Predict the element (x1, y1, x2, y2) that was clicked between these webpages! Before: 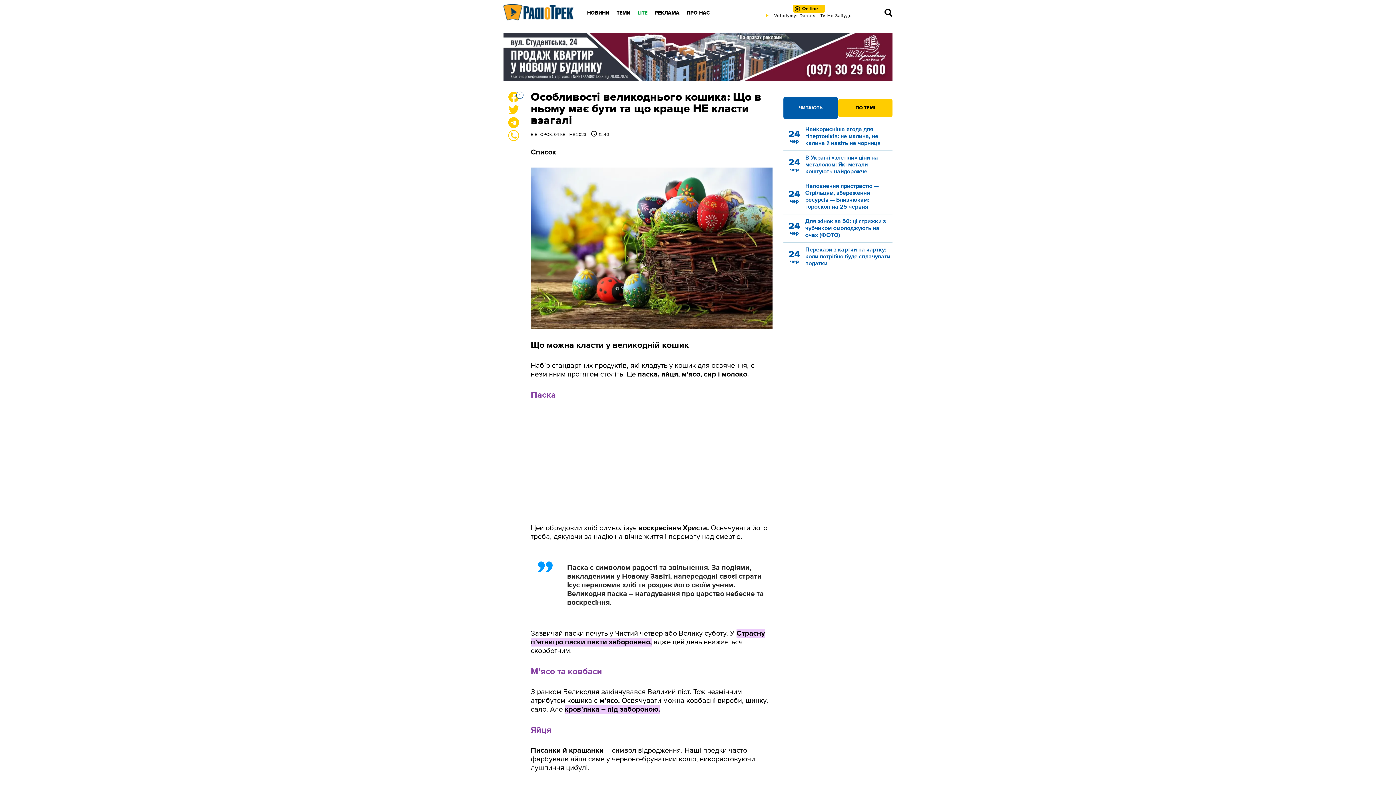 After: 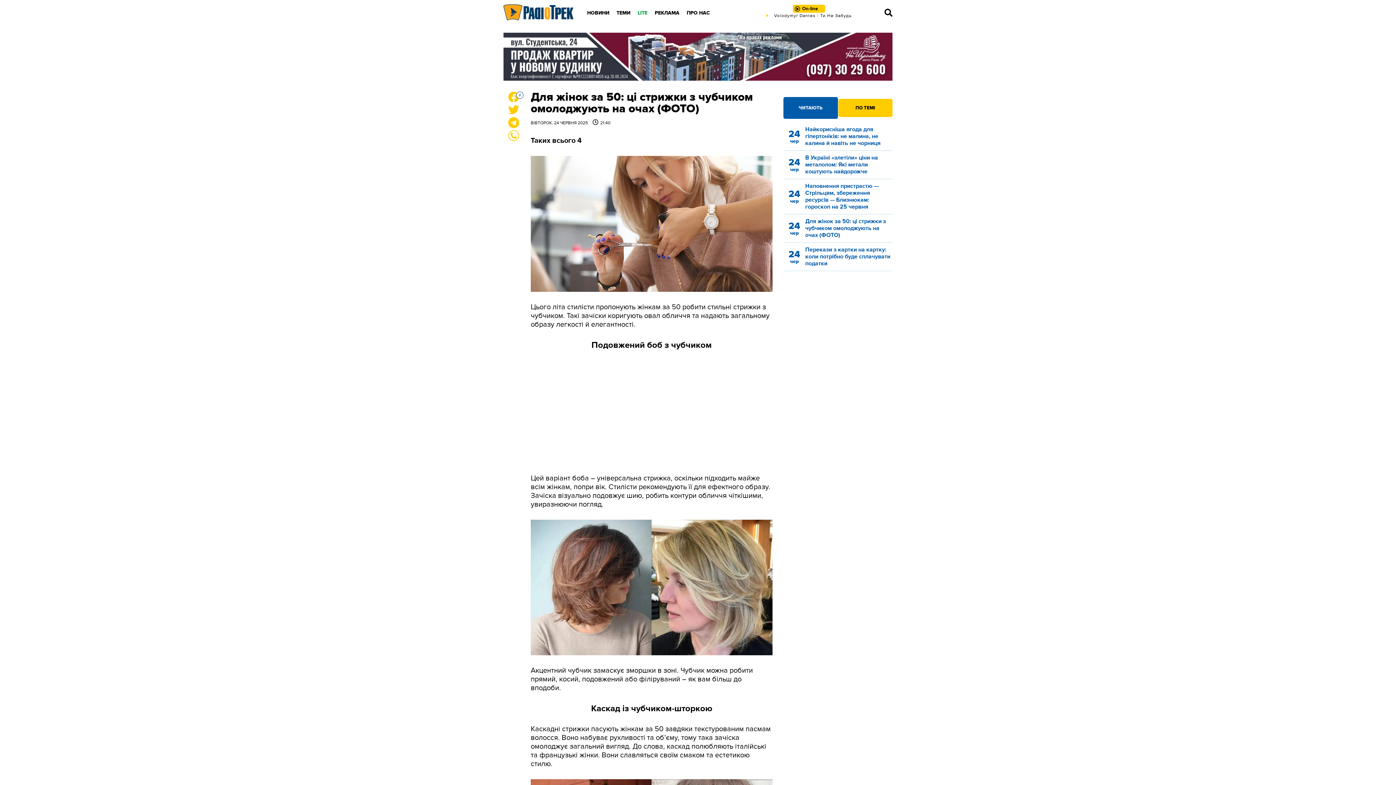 Action: label: 24
чер

Для жінок за 50: ці стрижки з чубчиком омолоджують на очах (ФОТО) bbox: (783, 218, 892, 239)